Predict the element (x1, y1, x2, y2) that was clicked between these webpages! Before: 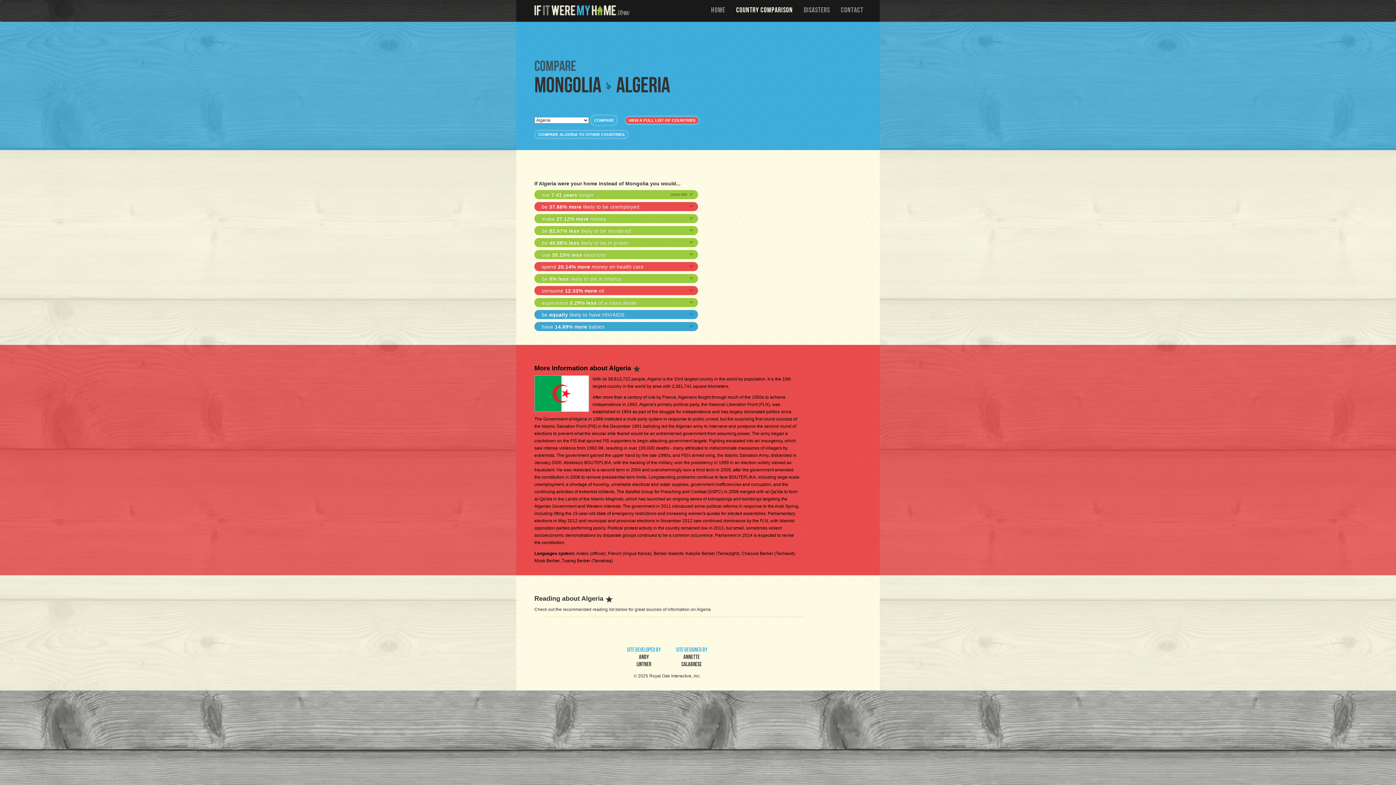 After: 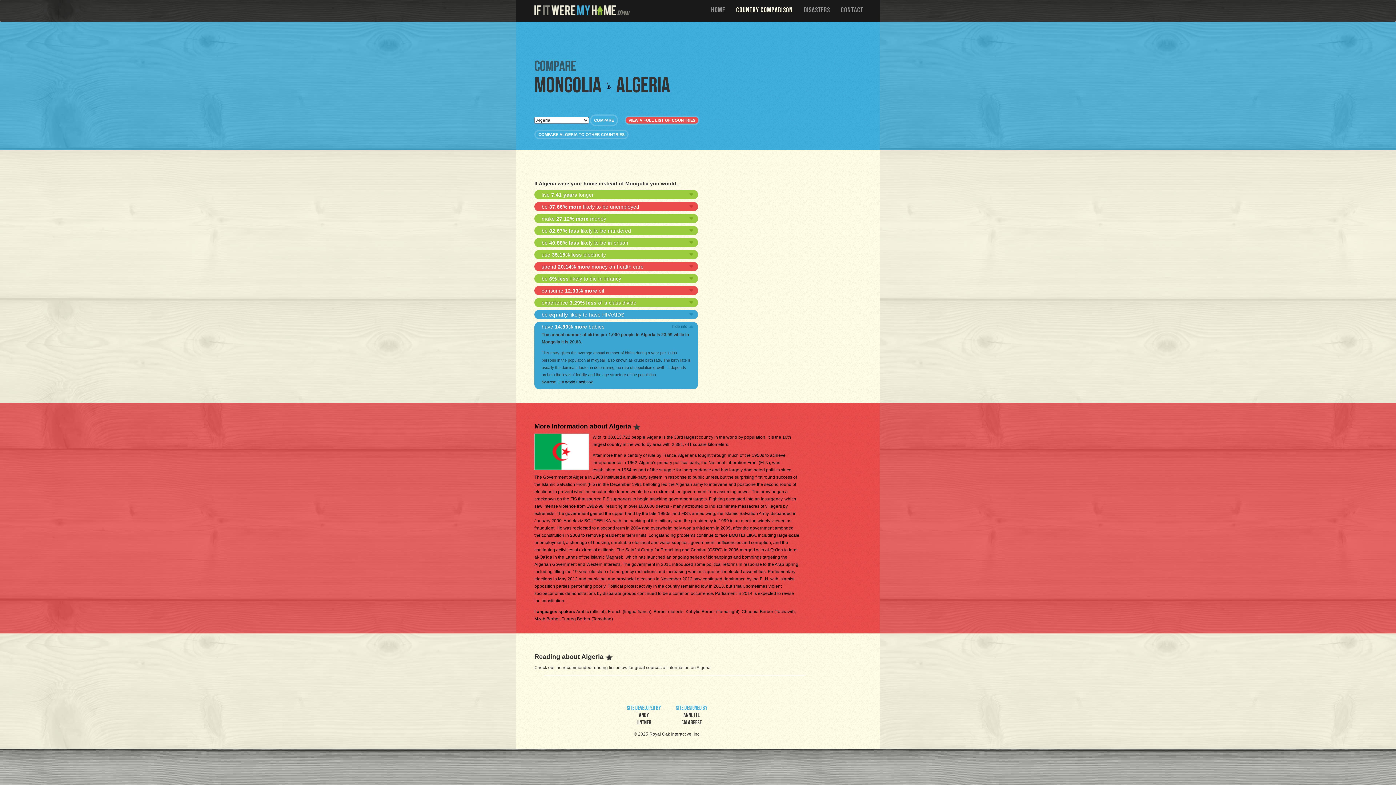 Action: bbox: (534, 322, 698, 331) label: have 14.89% more babies